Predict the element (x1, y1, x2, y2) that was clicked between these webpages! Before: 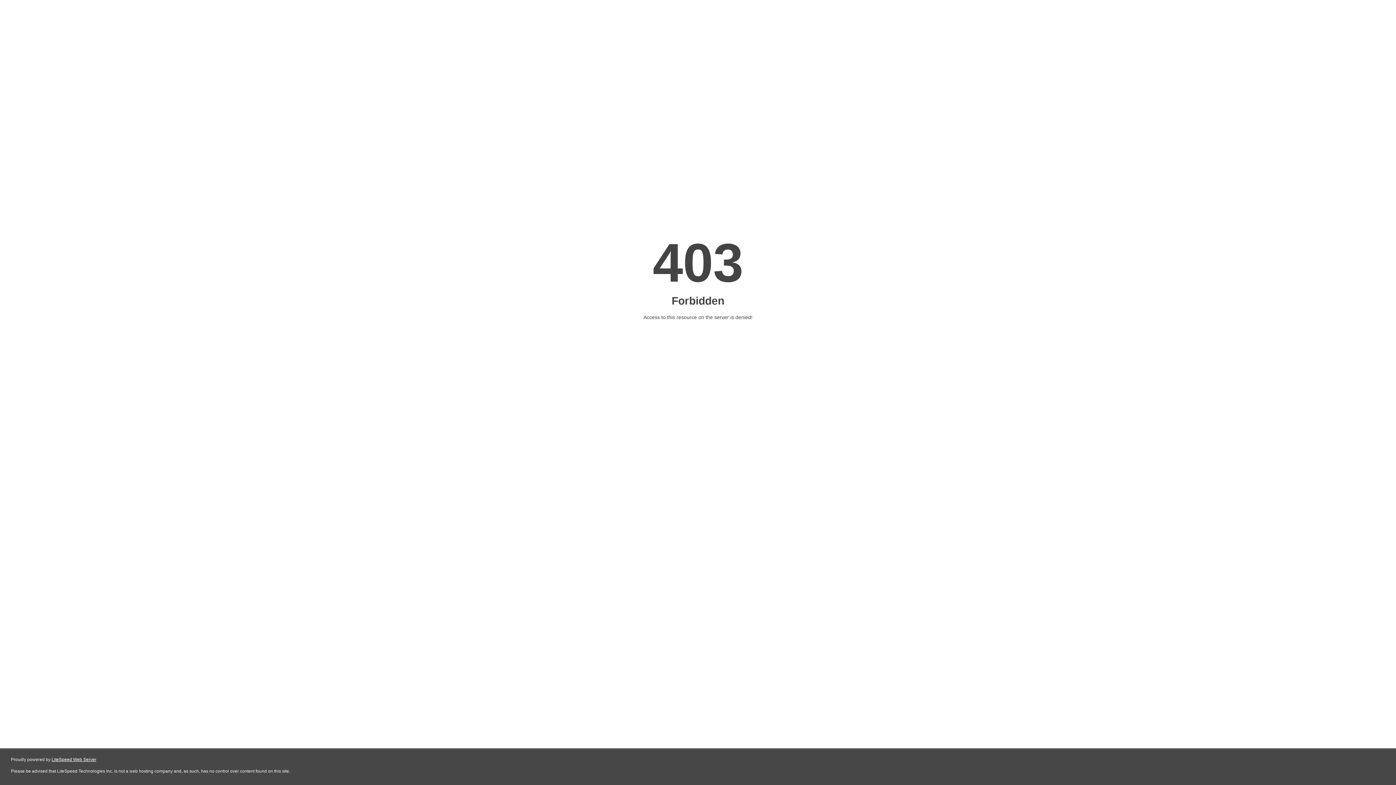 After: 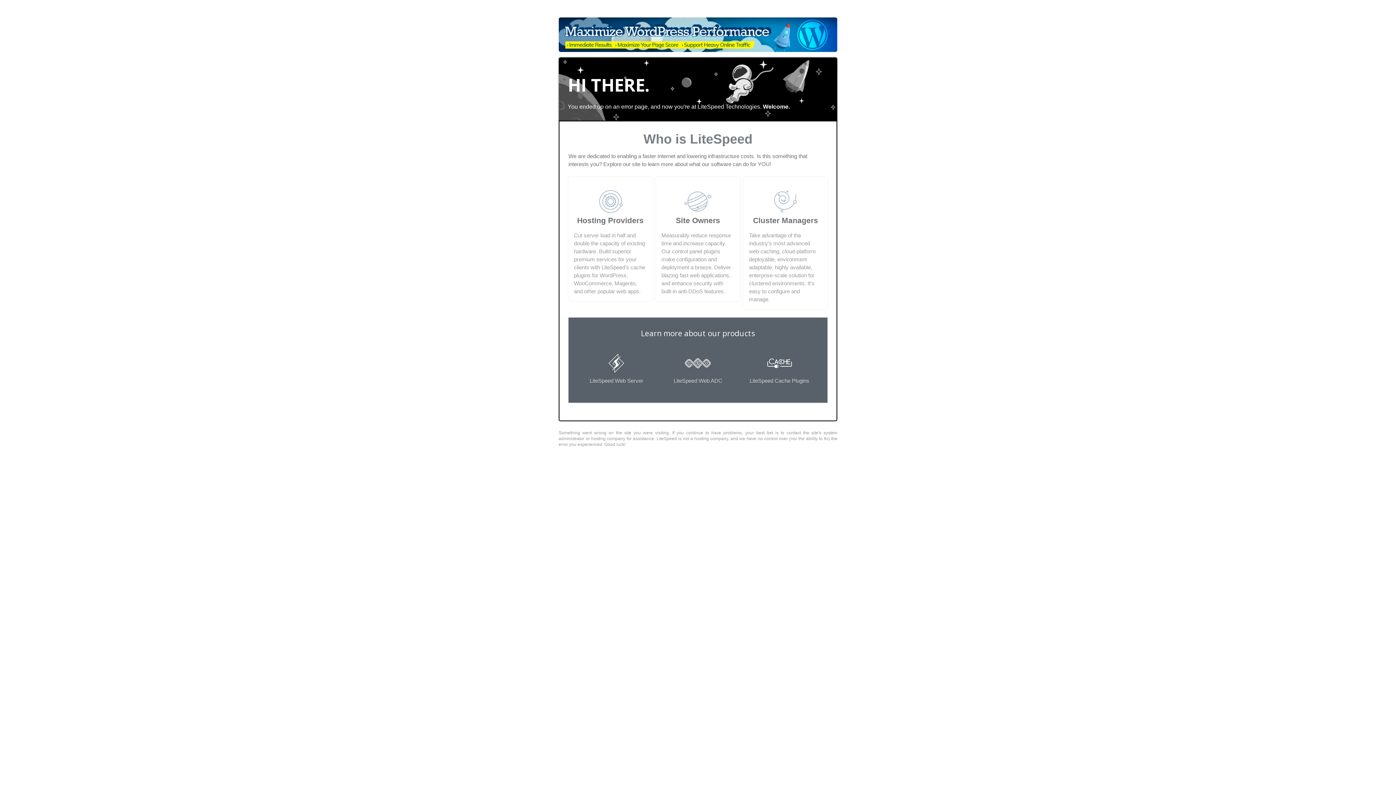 Action: bbox: (51, 757, 96, 762) label: LiteSpeed Web Server